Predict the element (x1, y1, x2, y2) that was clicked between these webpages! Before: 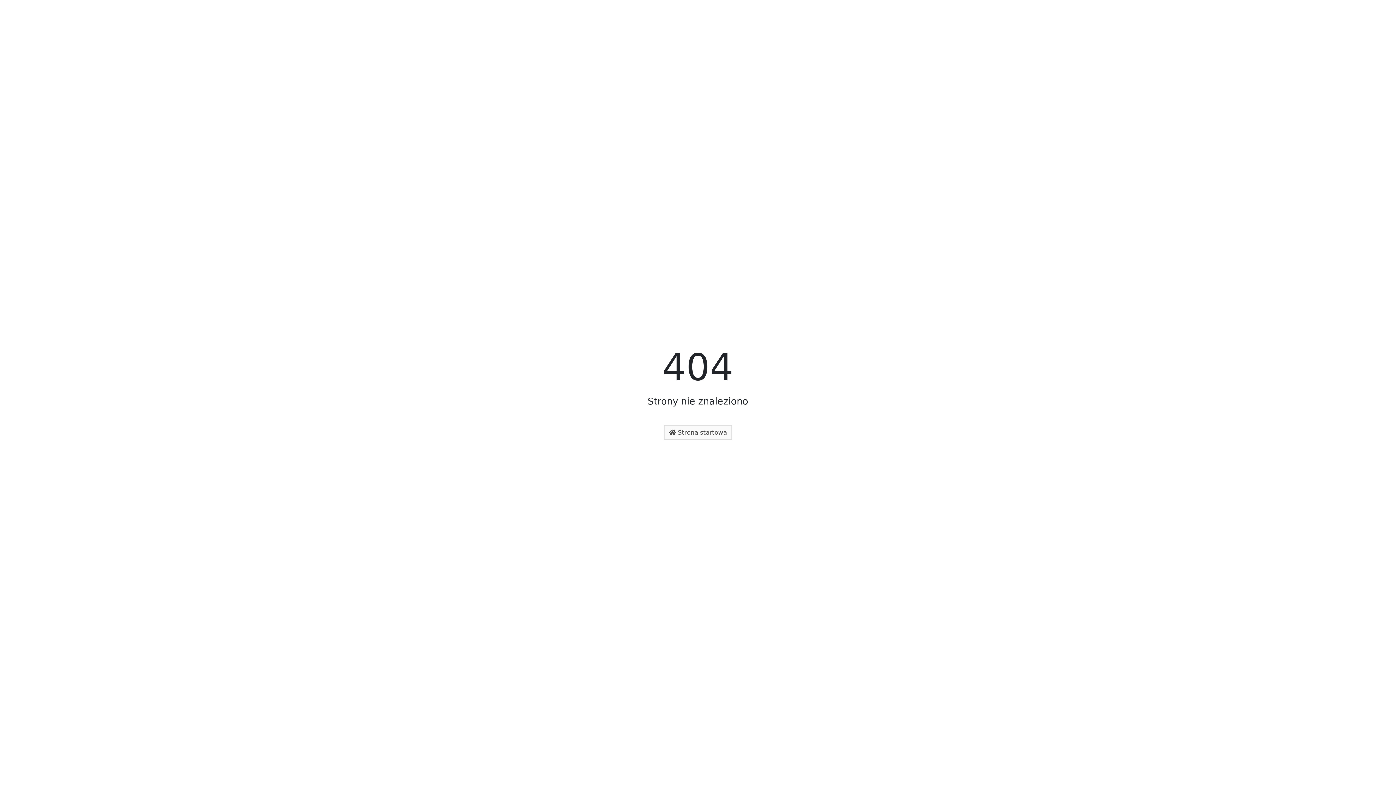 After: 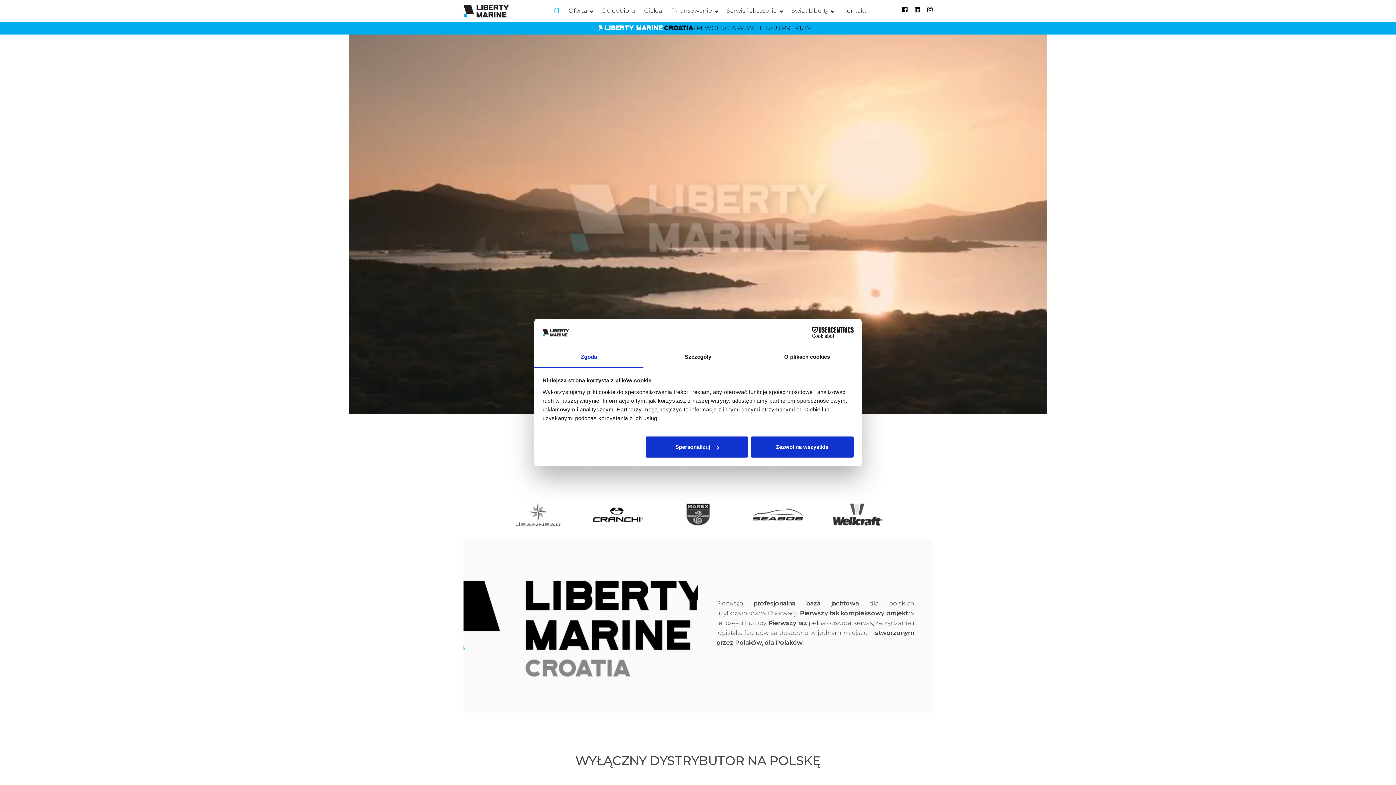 Action: label:  Strona startowa bbox: (664, 425, 732, 439)